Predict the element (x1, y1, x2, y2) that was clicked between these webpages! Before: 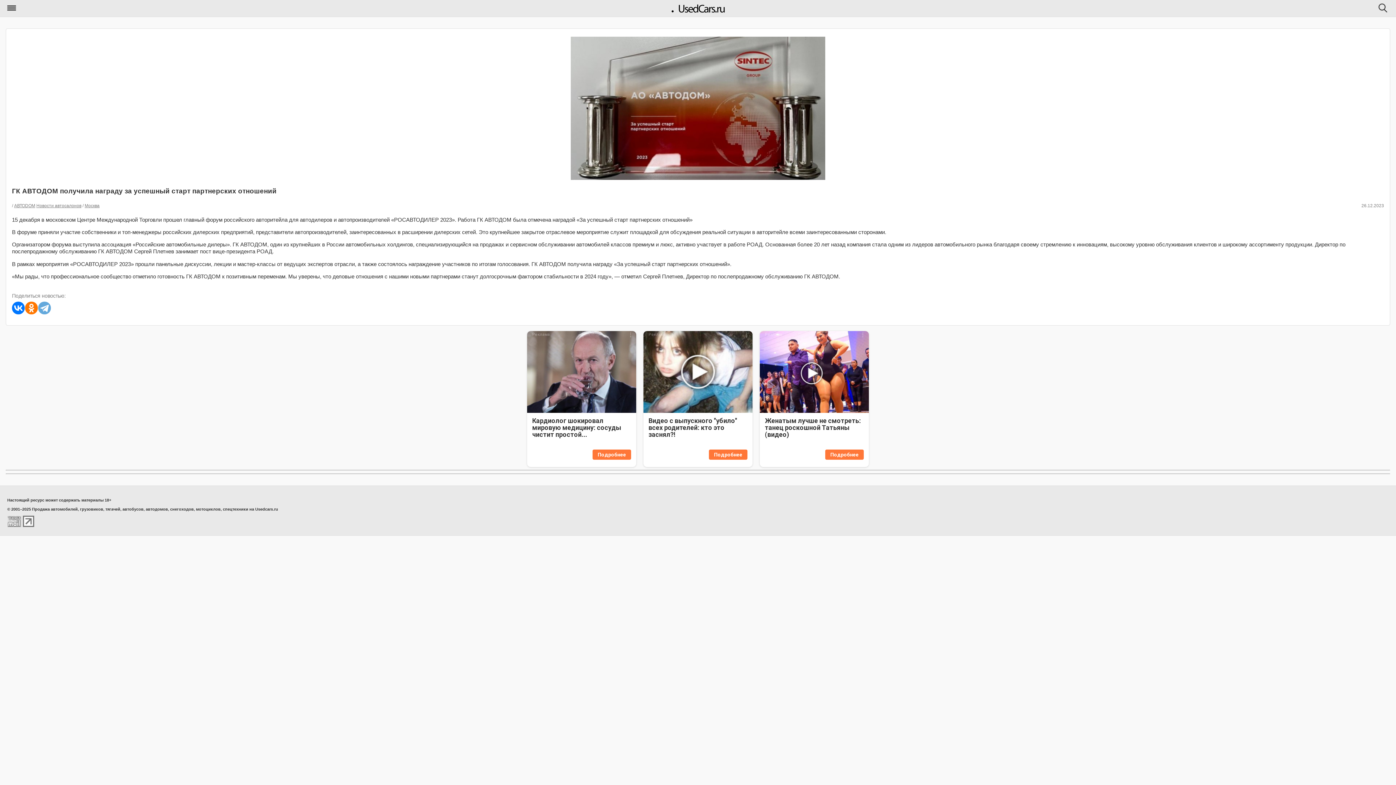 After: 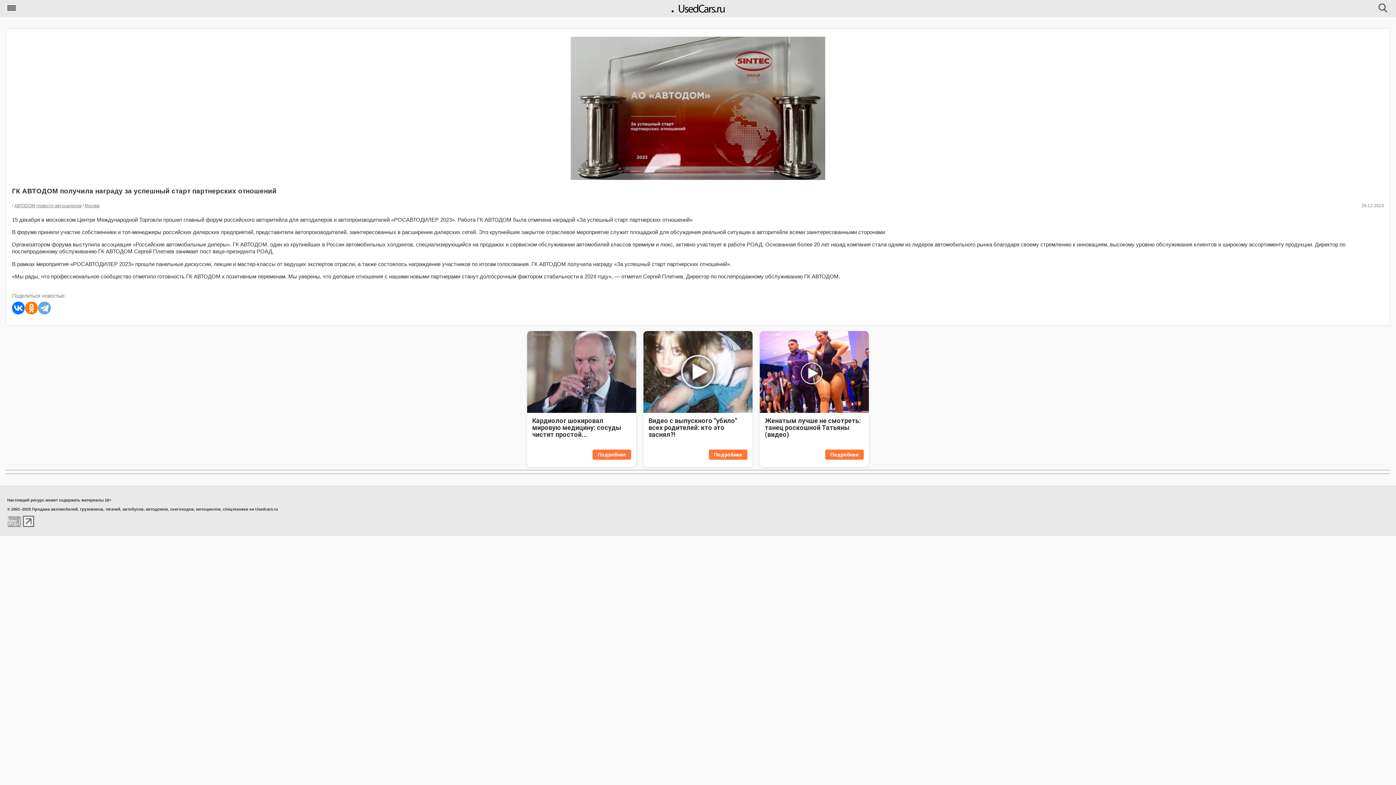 Action: label: Новости автосалонов bbox: (36, 203, 81, 208)